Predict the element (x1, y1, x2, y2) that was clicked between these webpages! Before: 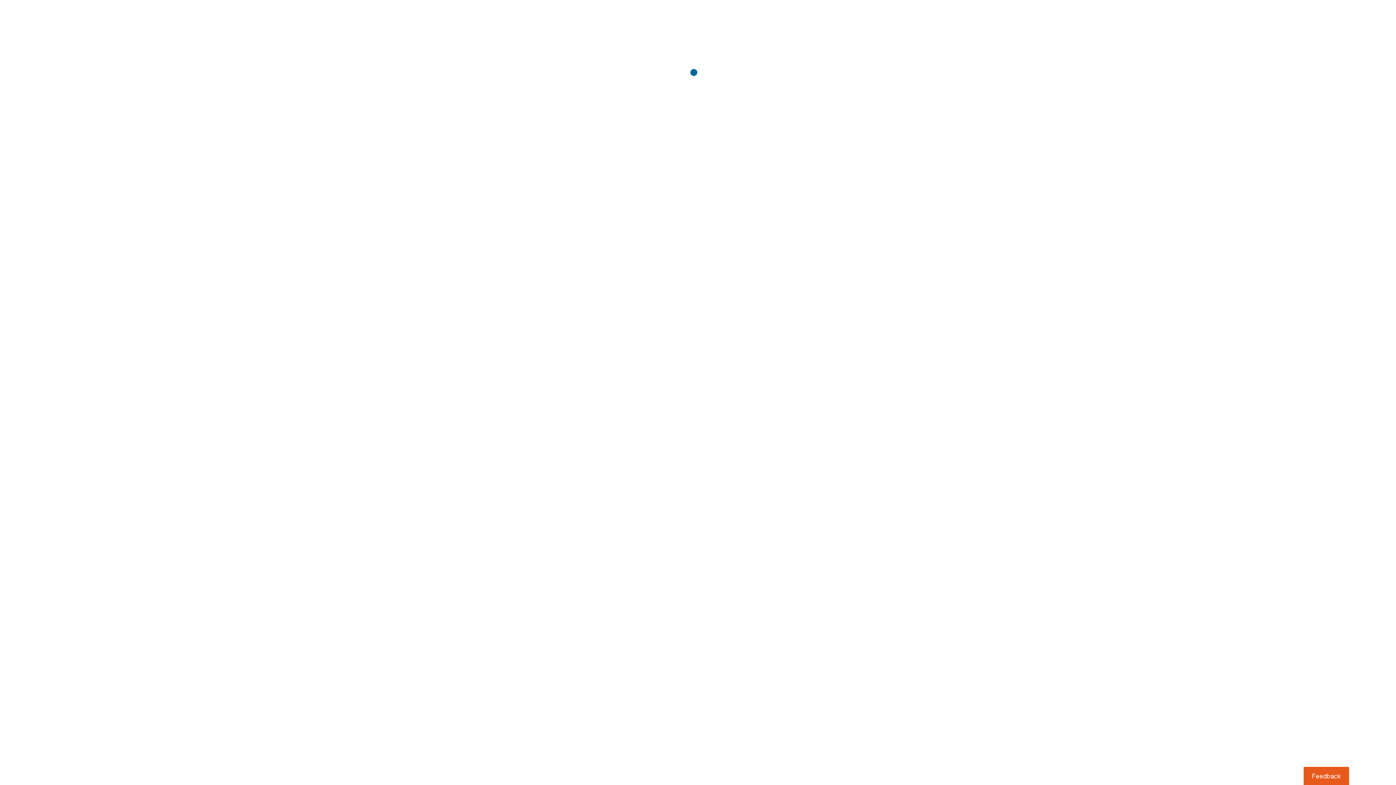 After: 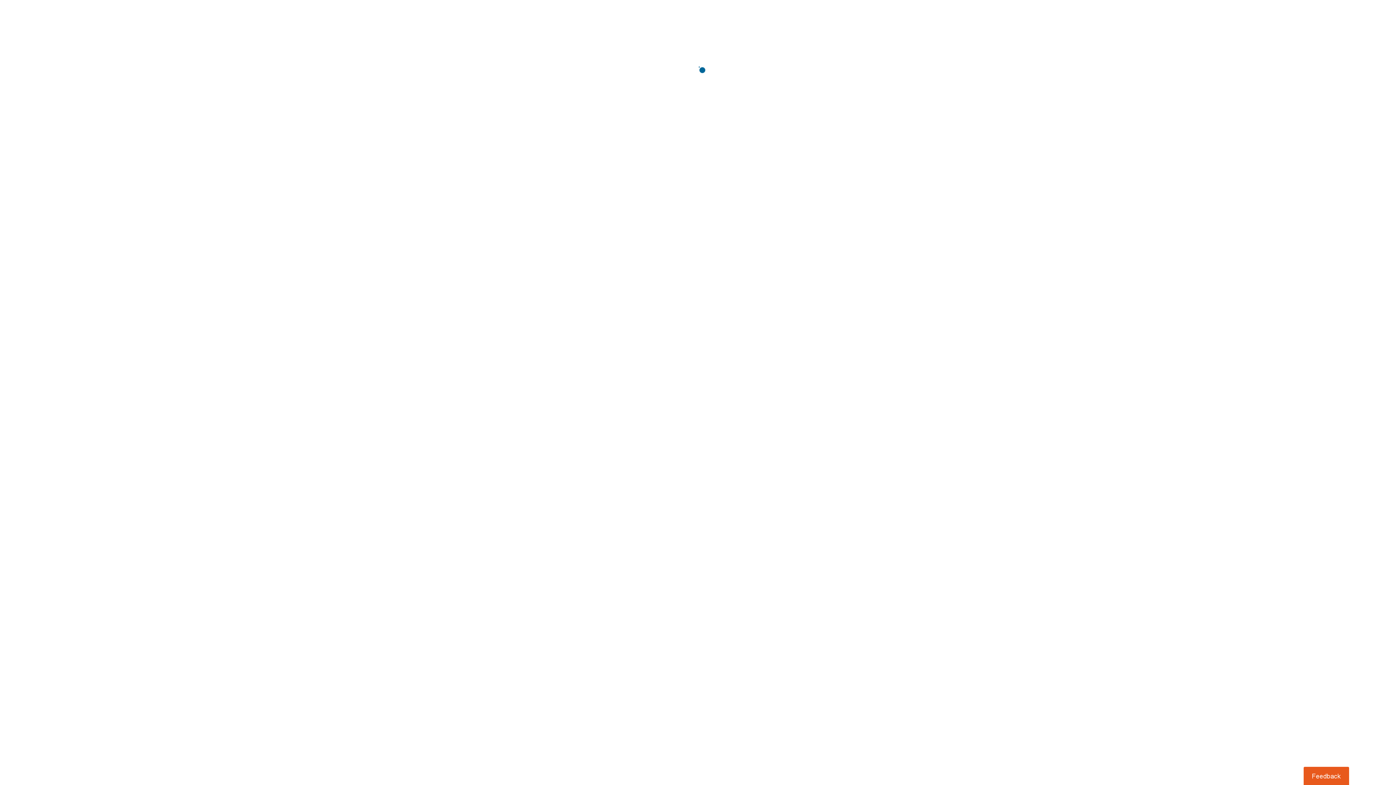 Action: label: Usabilla Feedback Button bbox: (1303, 767, 1349, 785)